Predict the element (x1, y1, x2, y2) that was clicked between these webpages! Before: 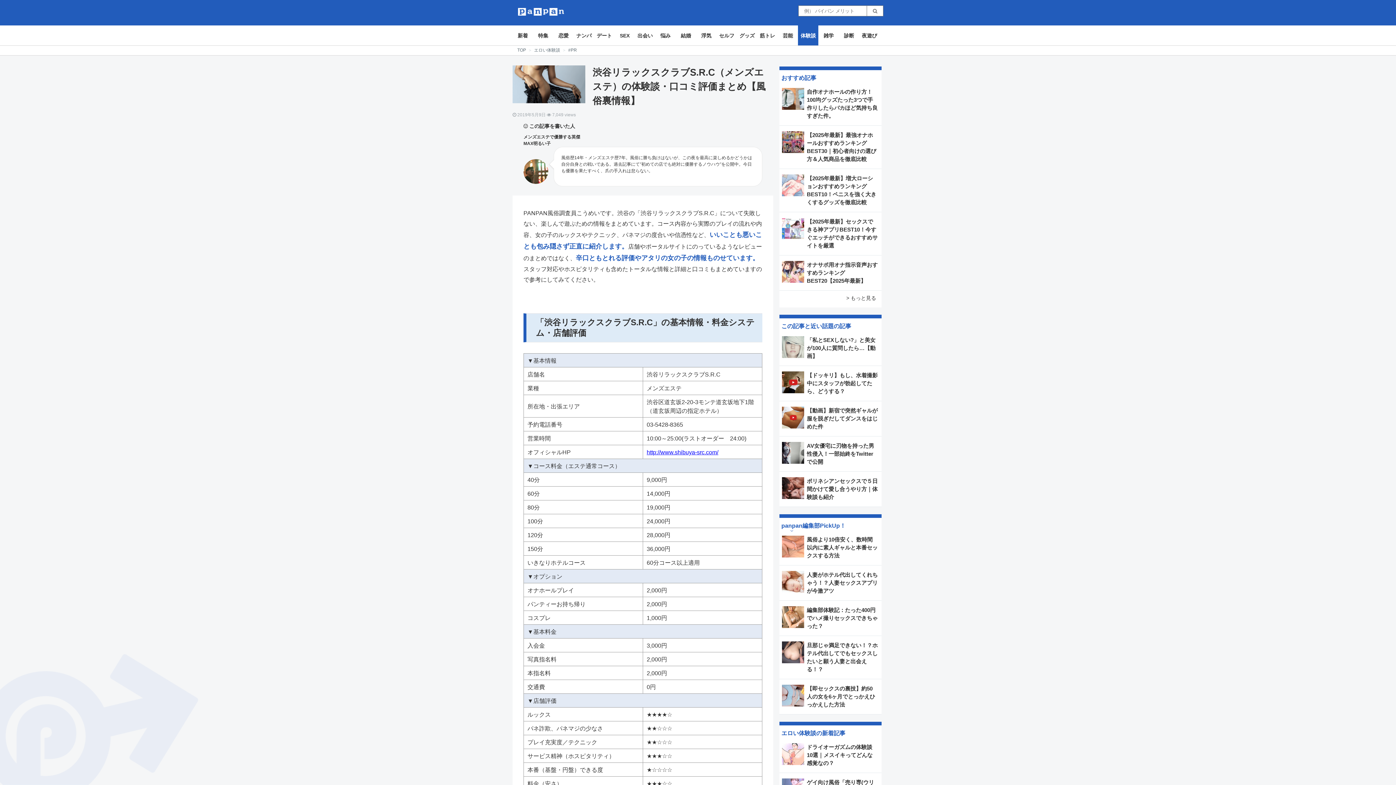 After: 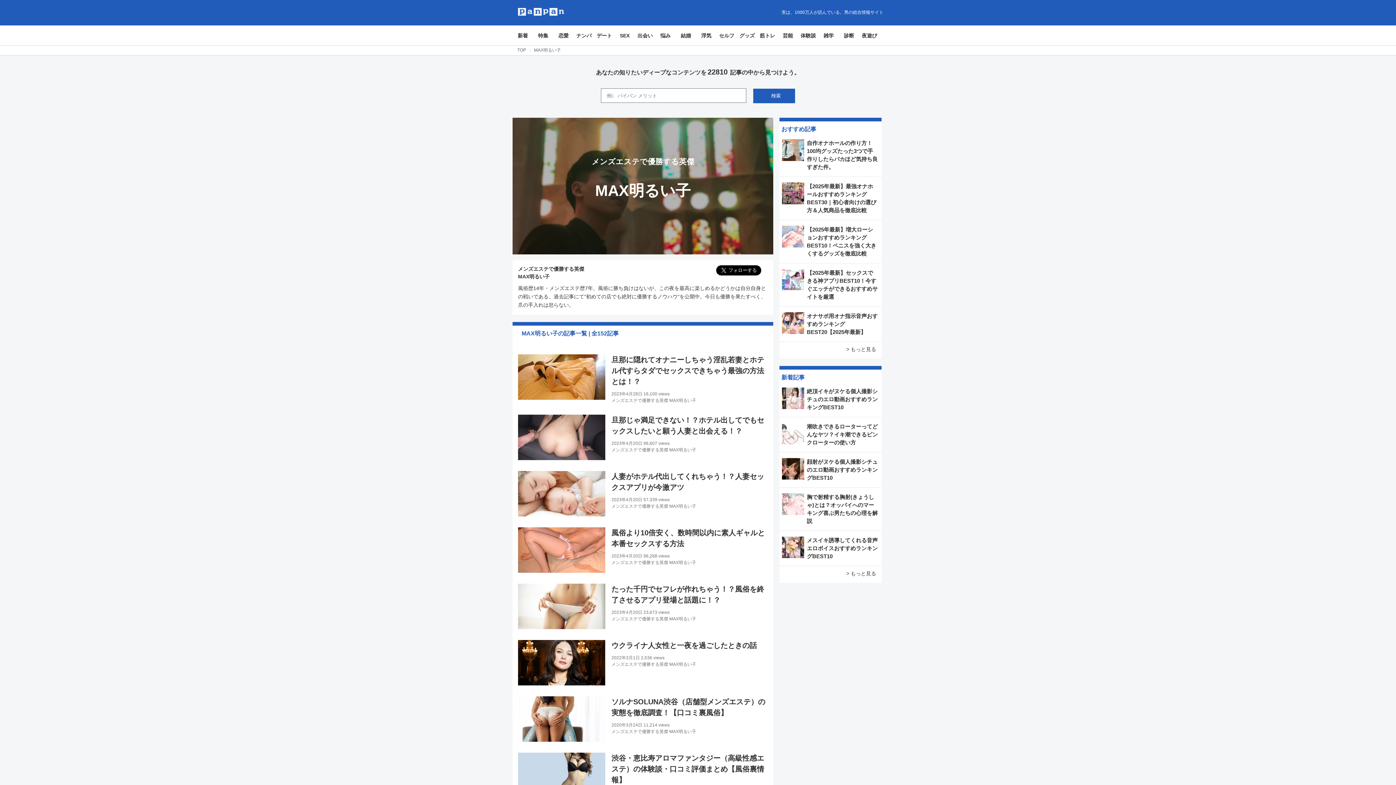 Action: label: MAX明るい子 bbox: (523, 141, 550, 146)